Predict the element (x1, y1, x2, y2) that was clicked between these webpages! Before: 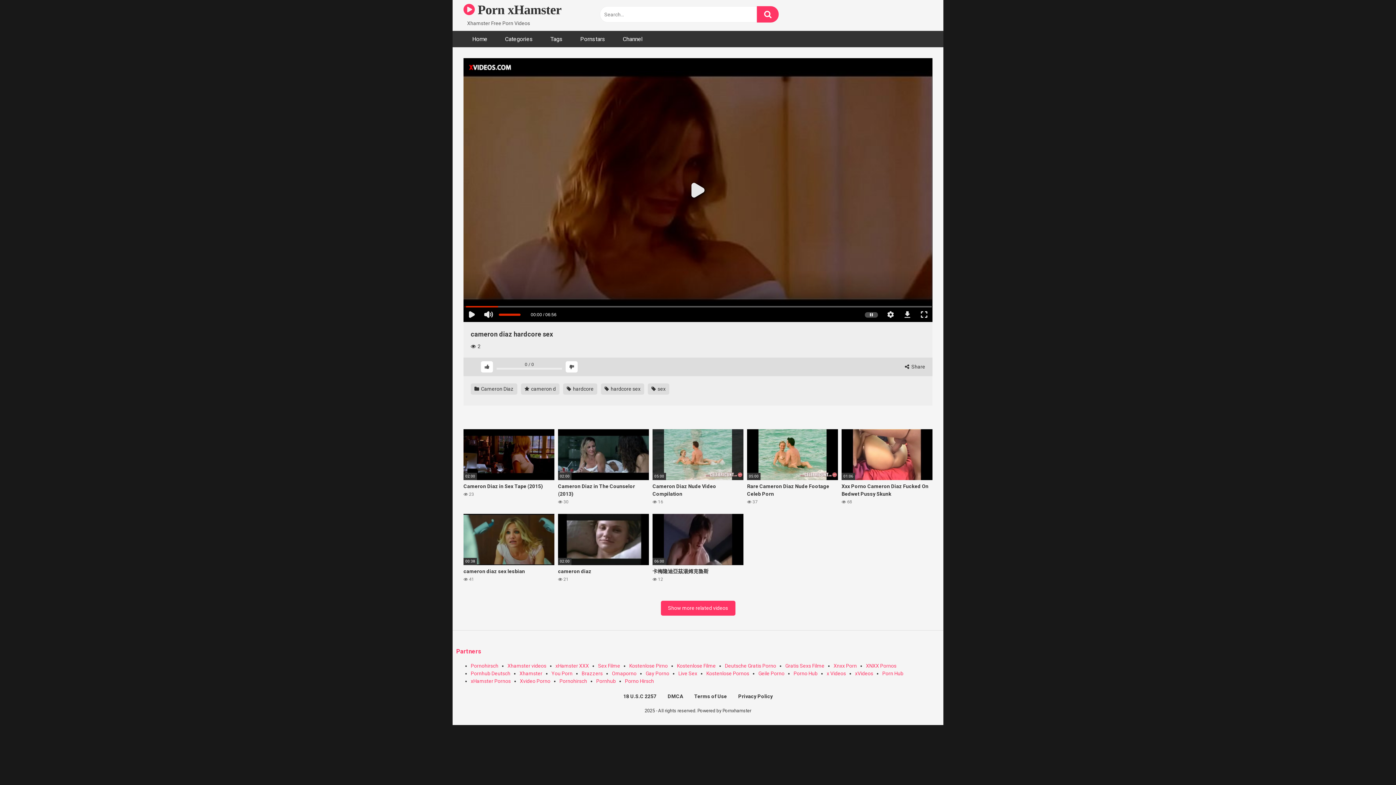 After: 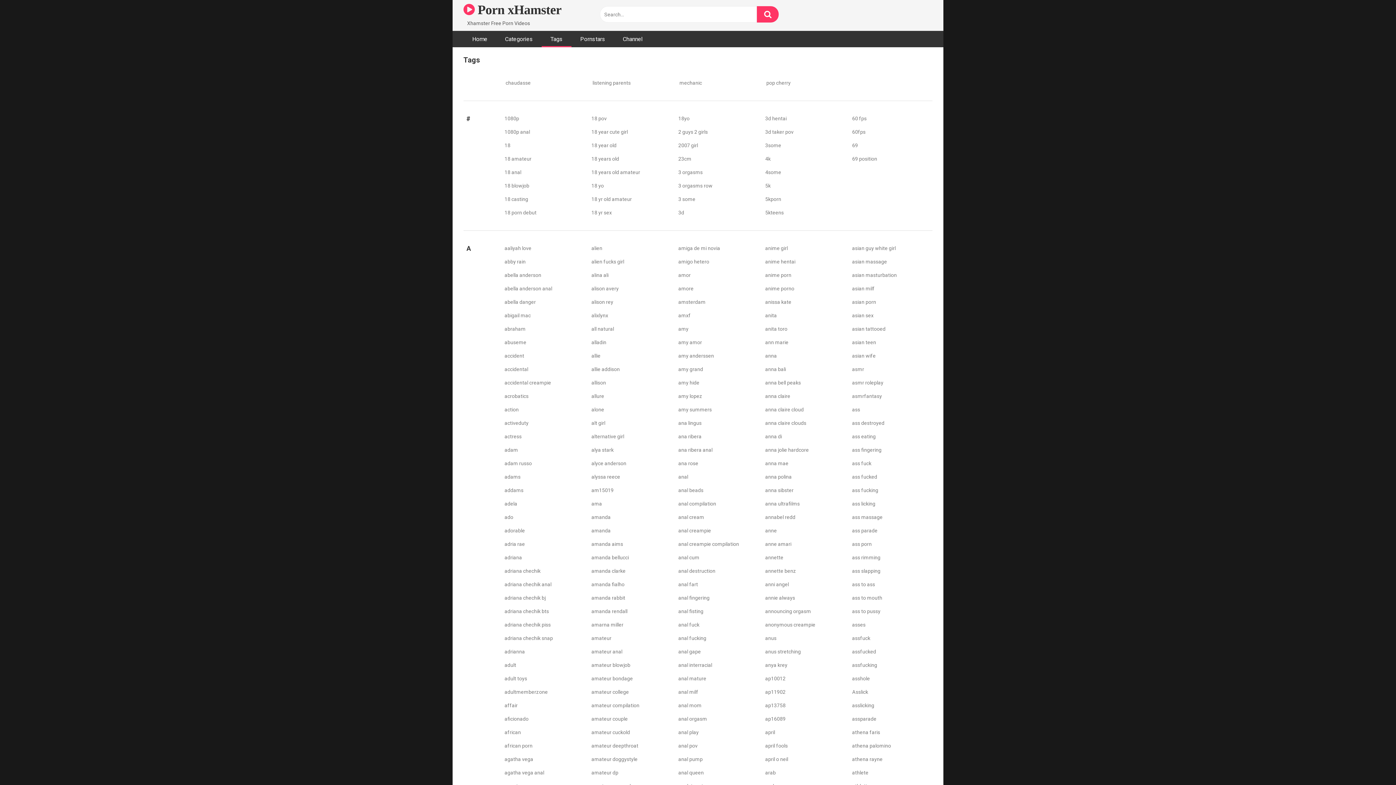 Action: label: Tags bbox: (541, 30, 571, 47)